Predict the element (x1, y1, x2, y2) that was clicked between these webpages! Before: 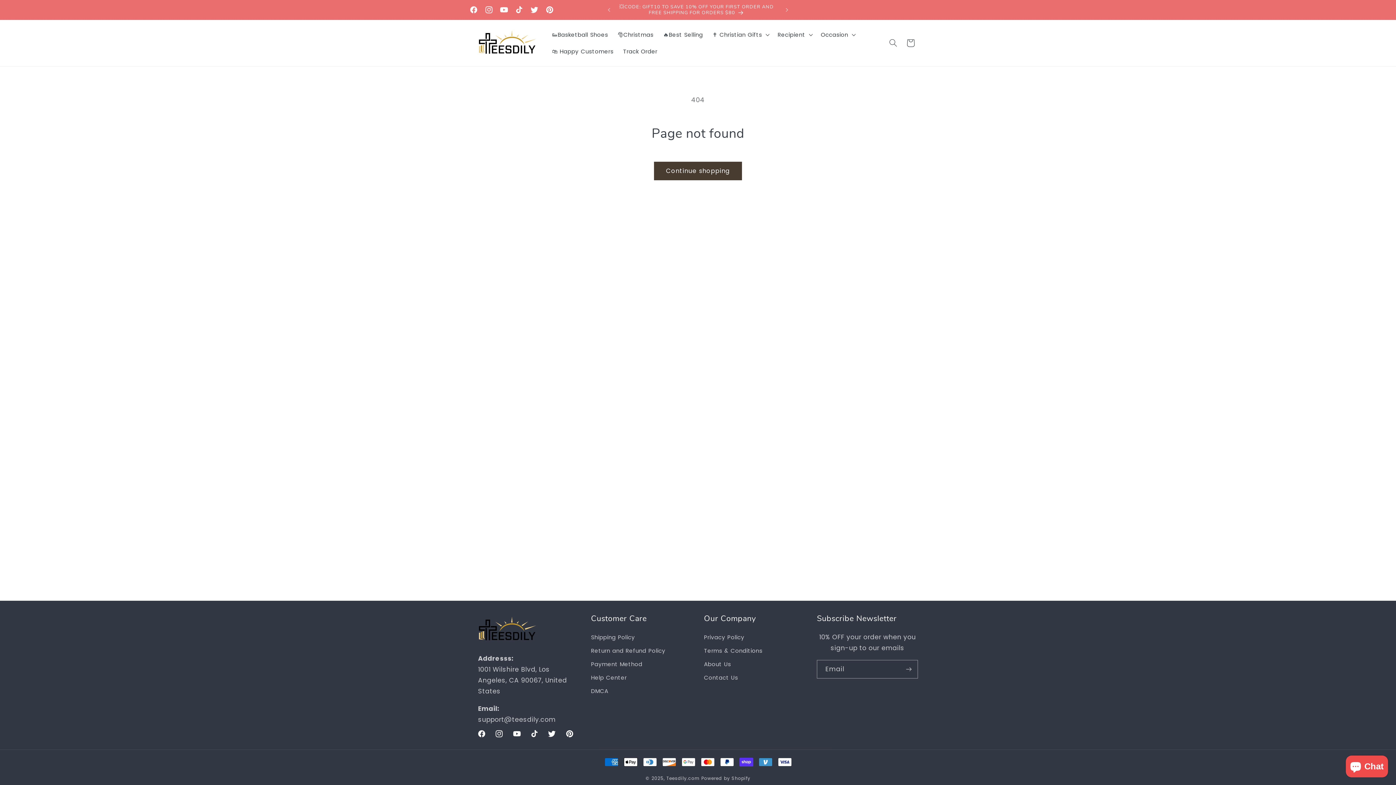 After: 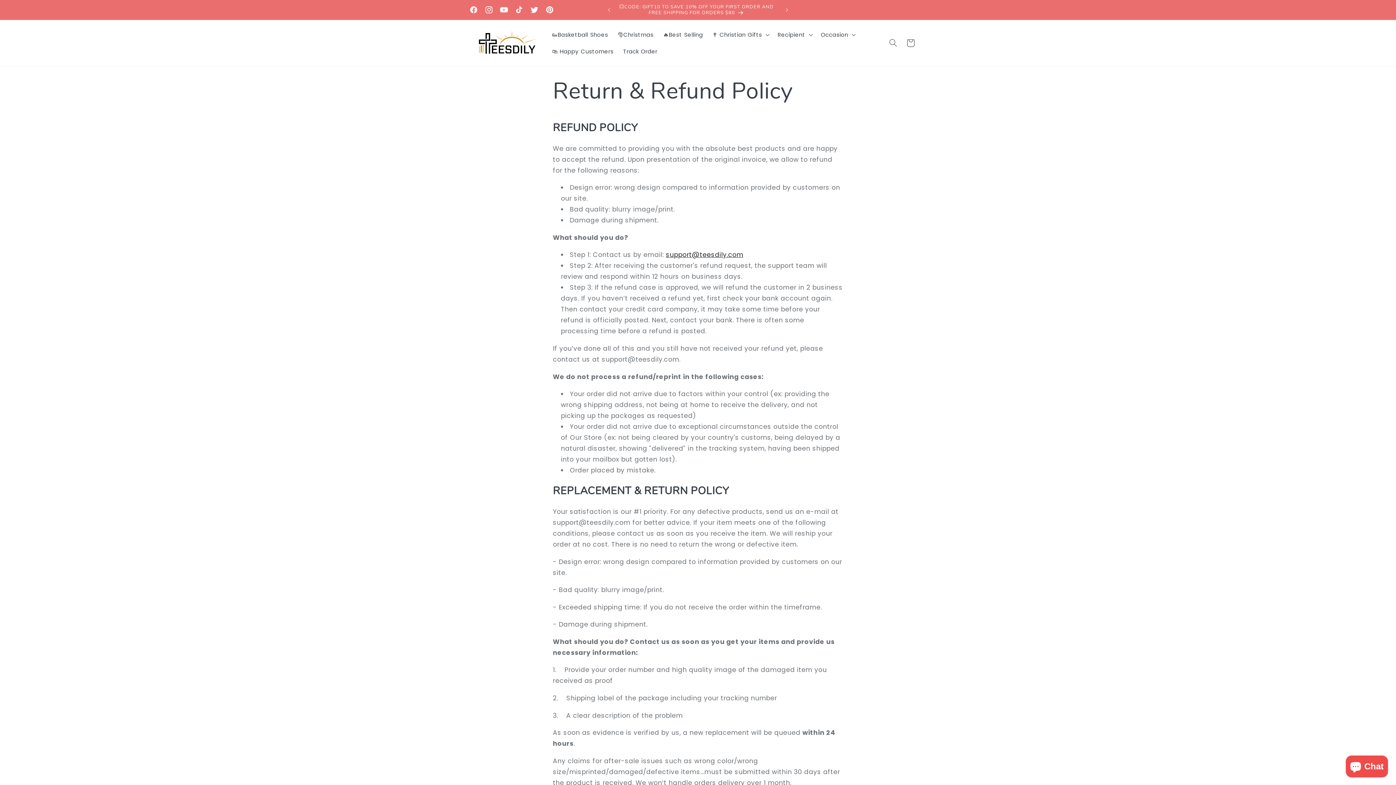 Action: bbox: (591, 644, 665, 658) label: Return and Refund Policy